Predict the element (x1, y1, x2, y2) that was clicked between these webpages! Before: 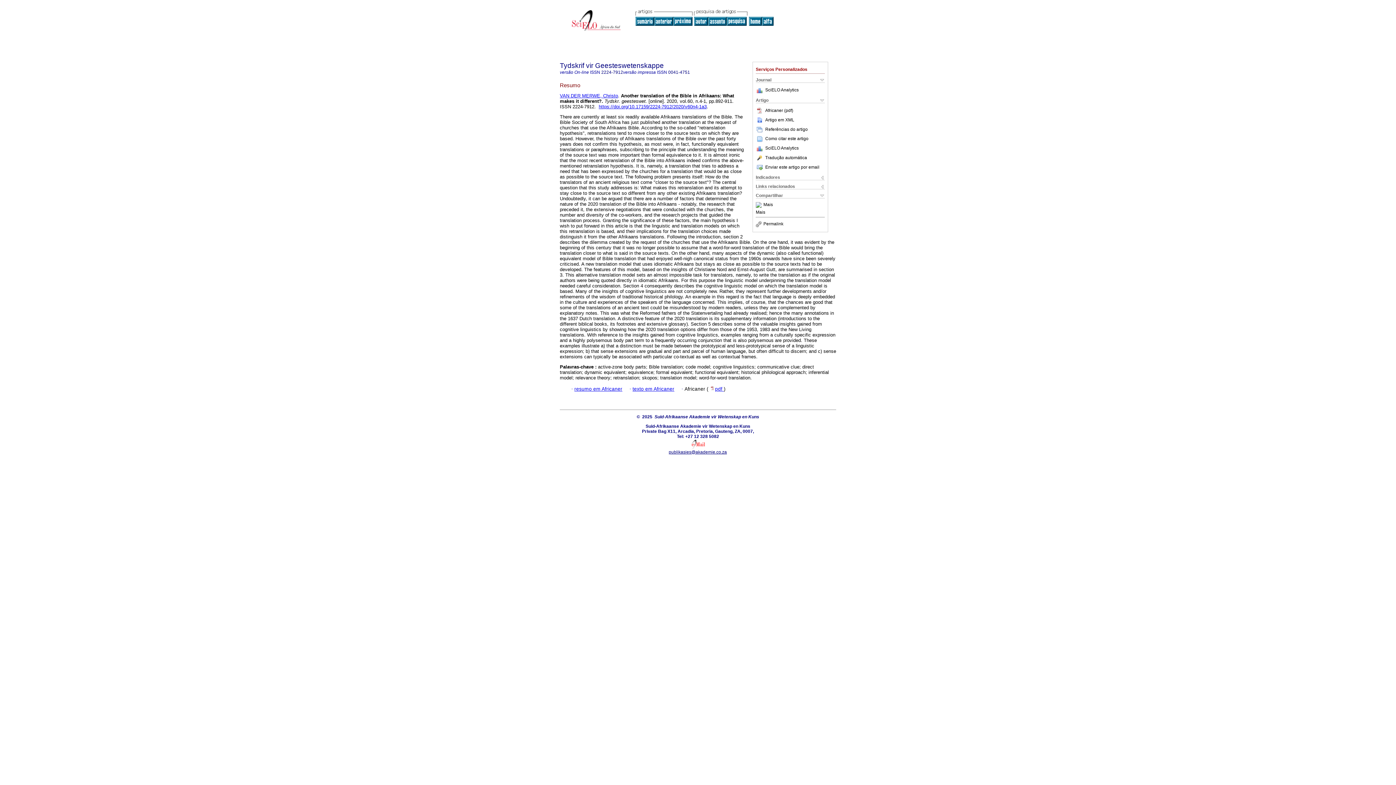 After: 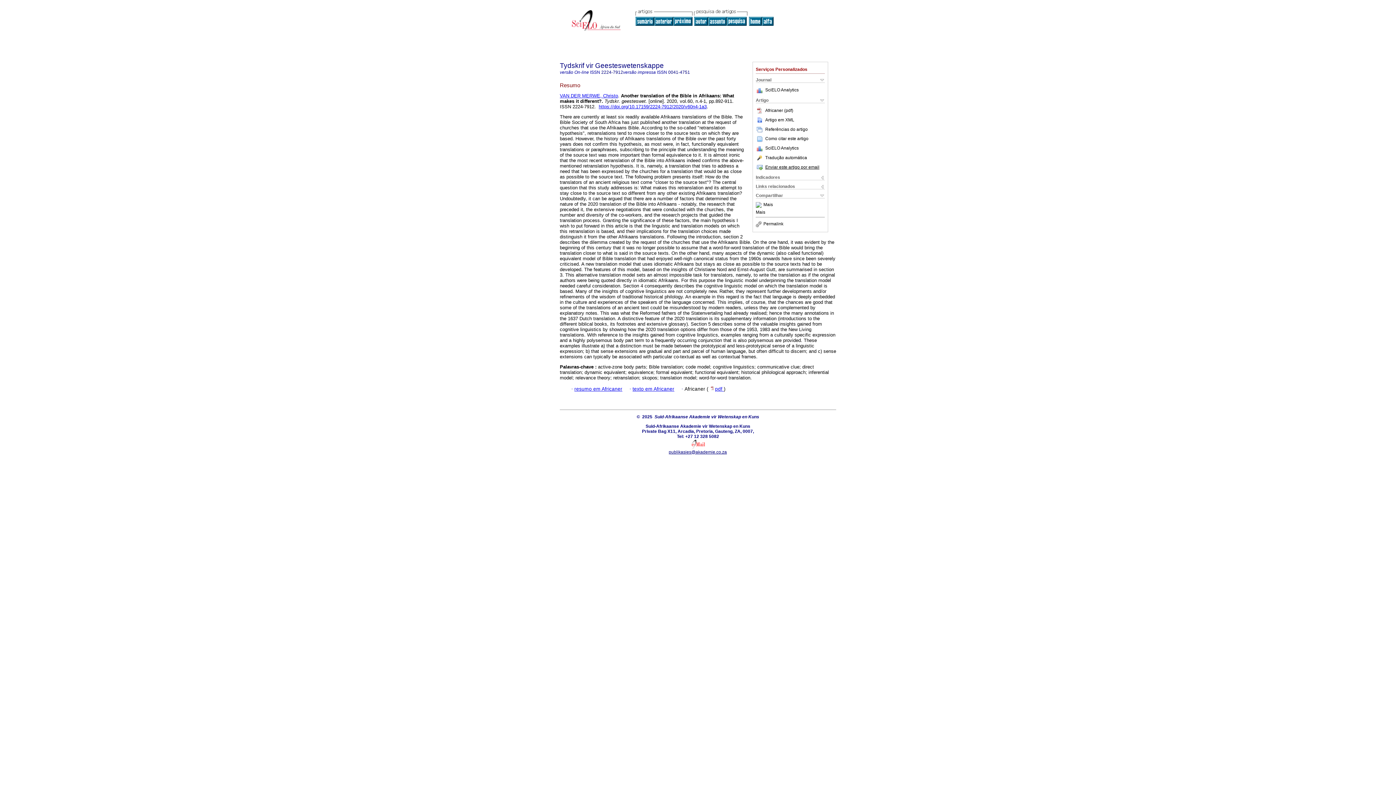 Action: bbox: (756, 164, 819, 169) label: Enviar este artigo por email